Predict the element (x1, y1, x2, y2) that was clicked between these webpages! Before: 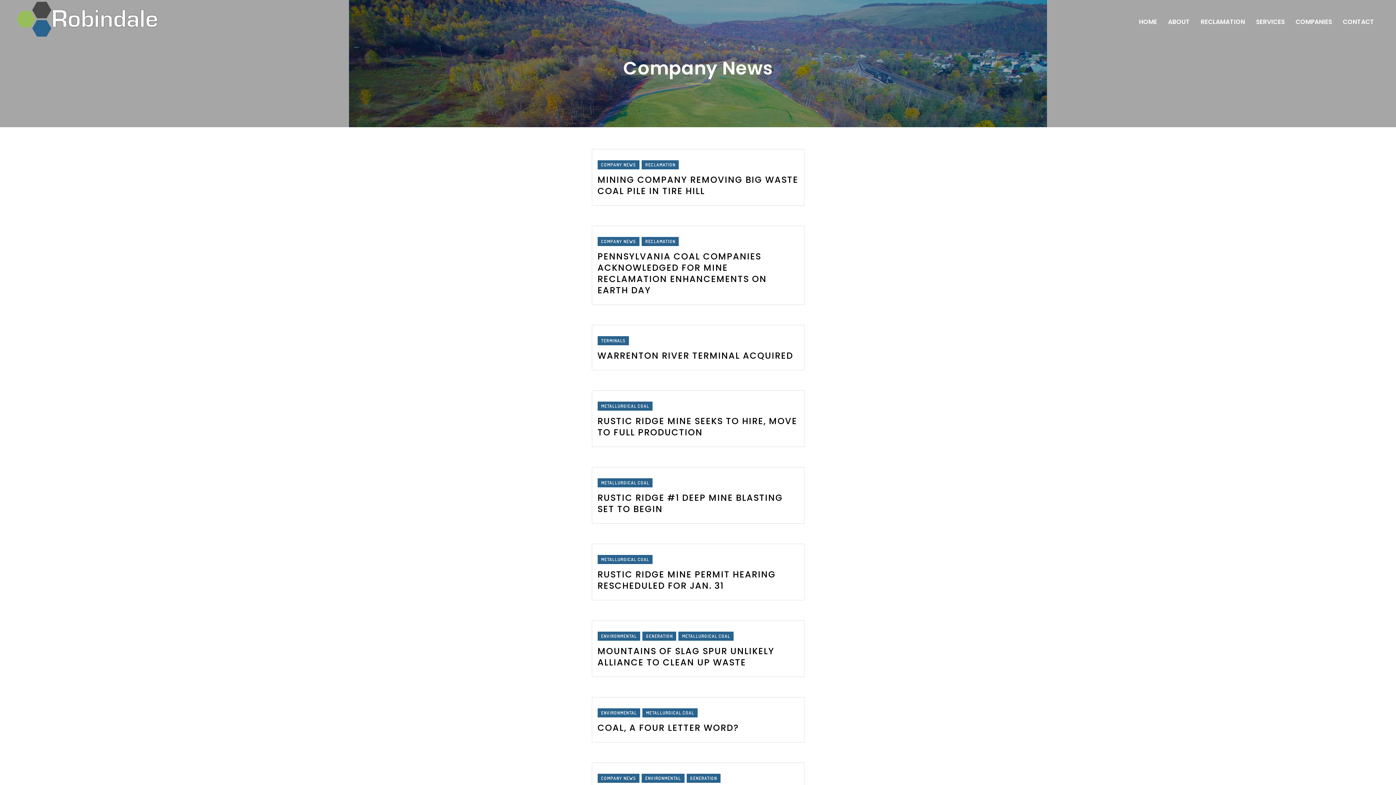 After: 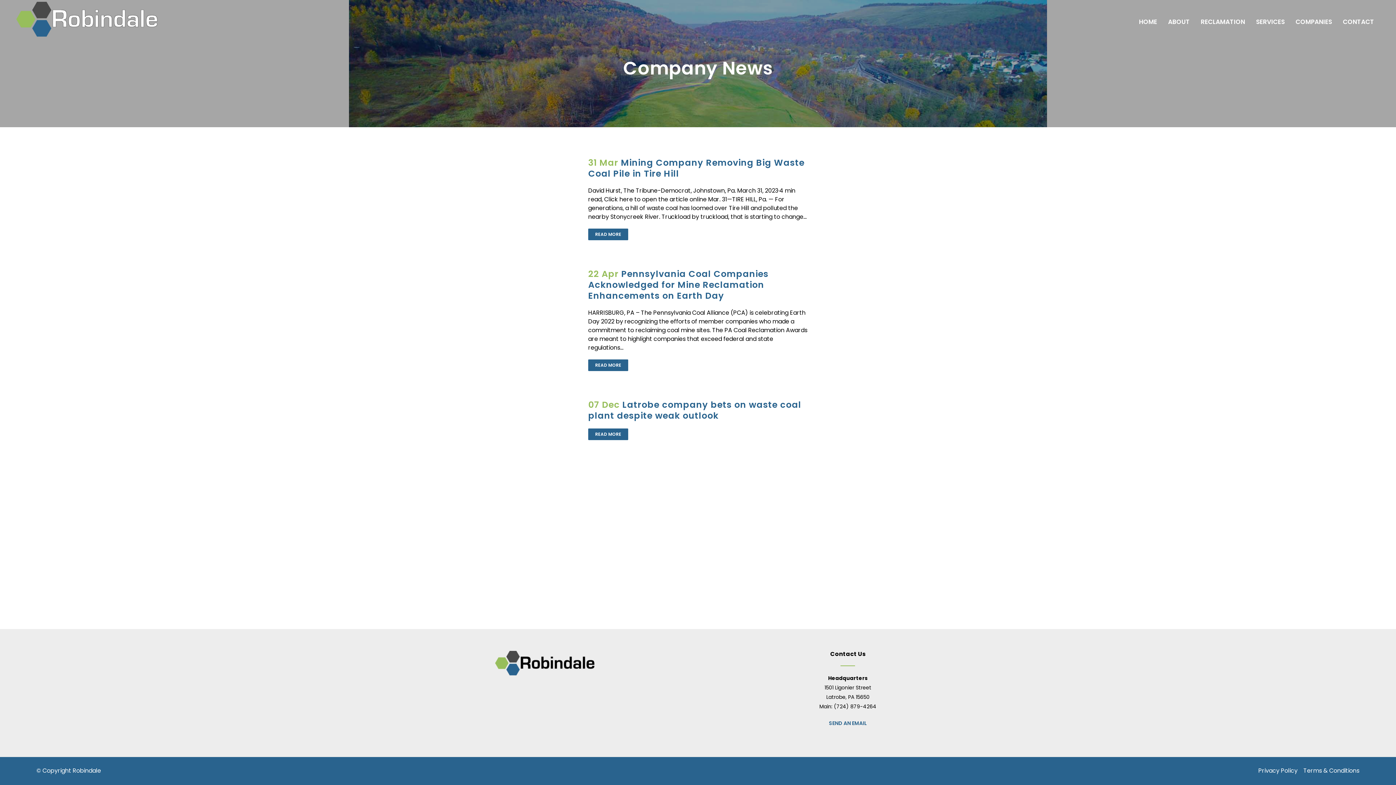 Action: bbox: (597, 237, 639, 246) label: COMPANY NEWS